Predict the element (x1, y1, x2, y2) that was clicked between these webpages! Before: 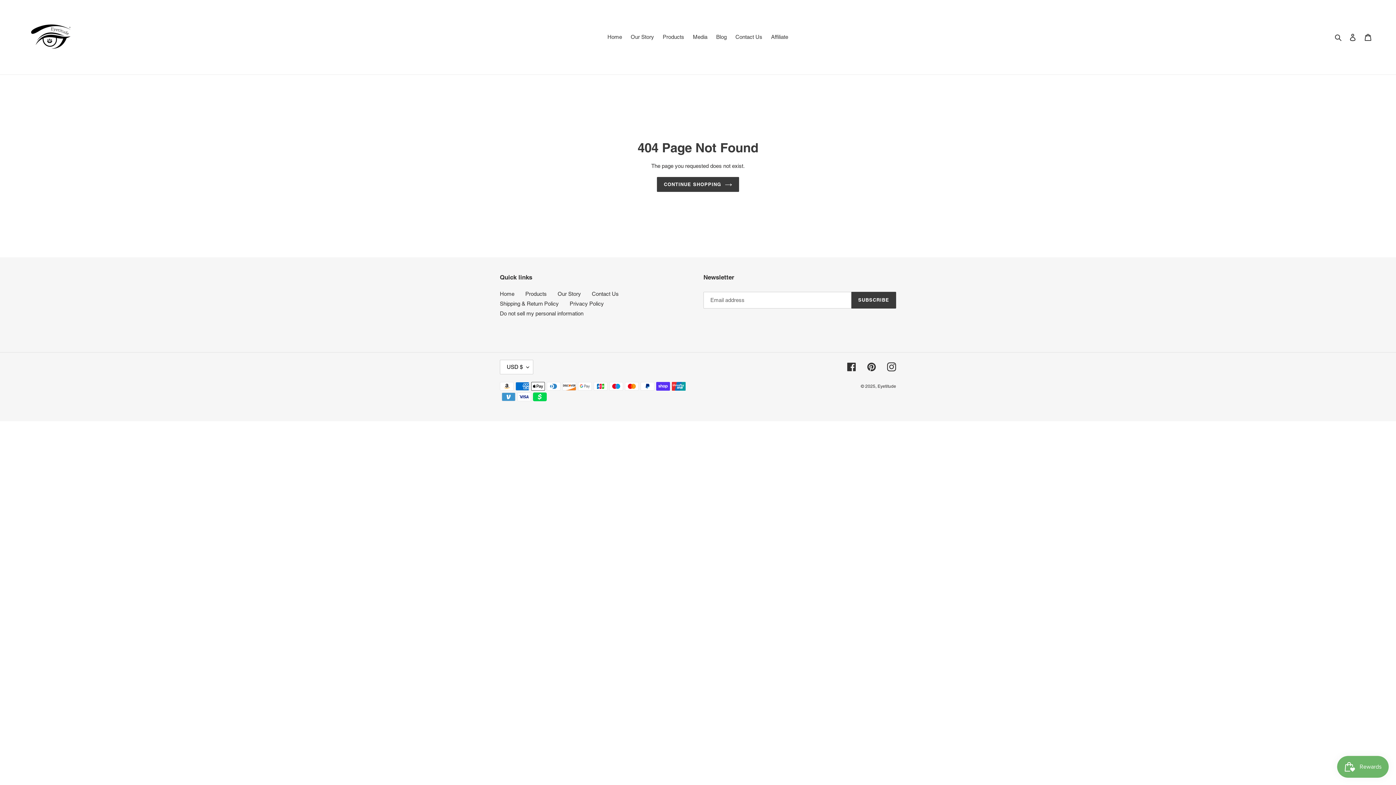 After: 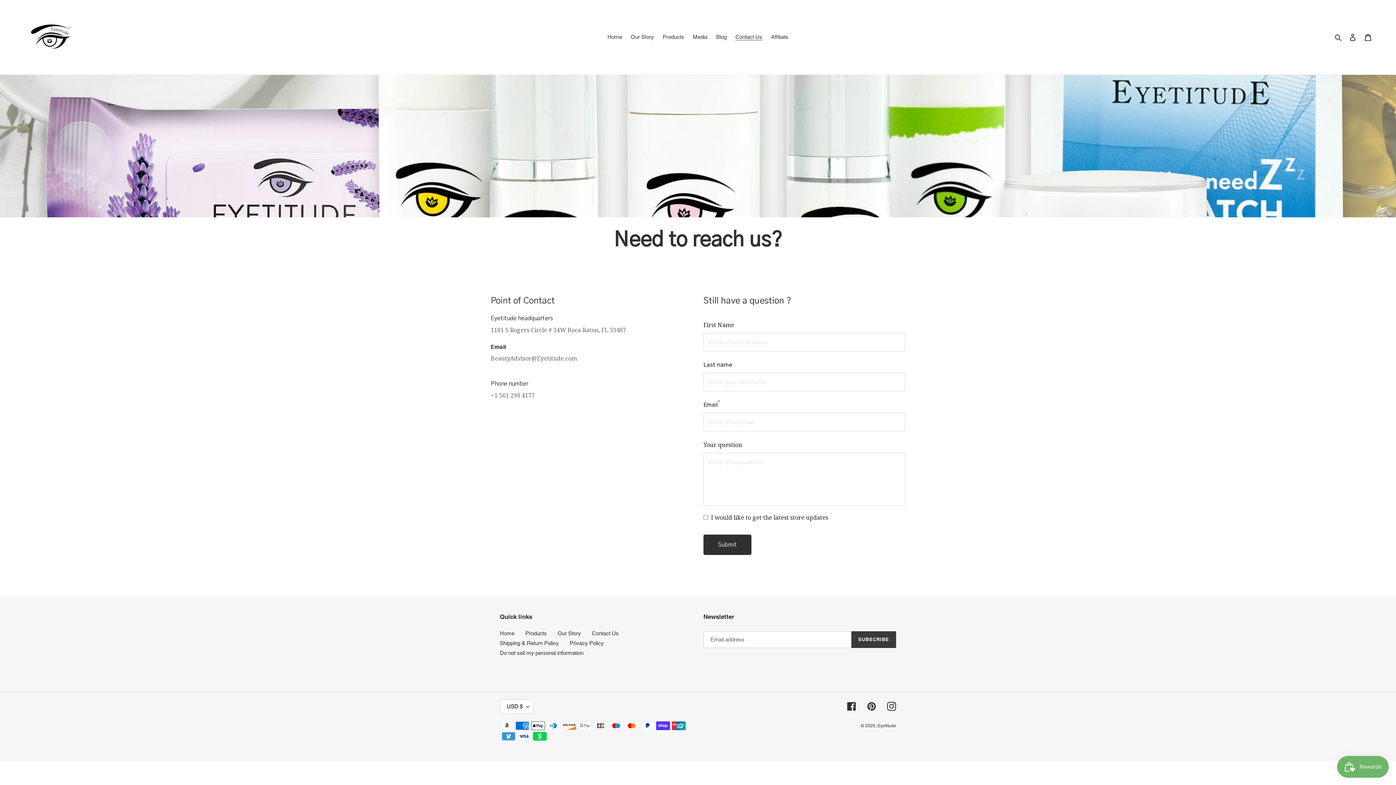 Action: label: Contact Us bbox: (592, 290, 618, 297)